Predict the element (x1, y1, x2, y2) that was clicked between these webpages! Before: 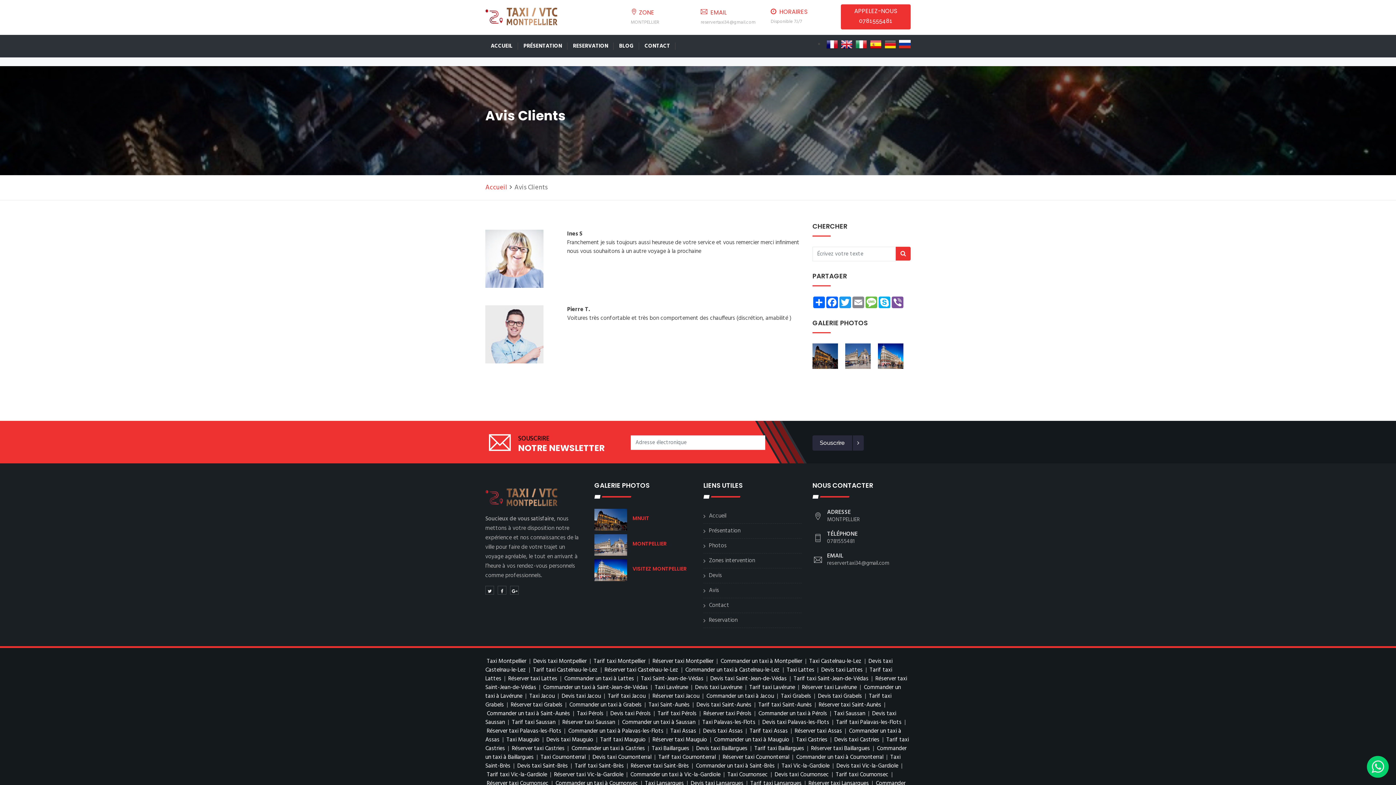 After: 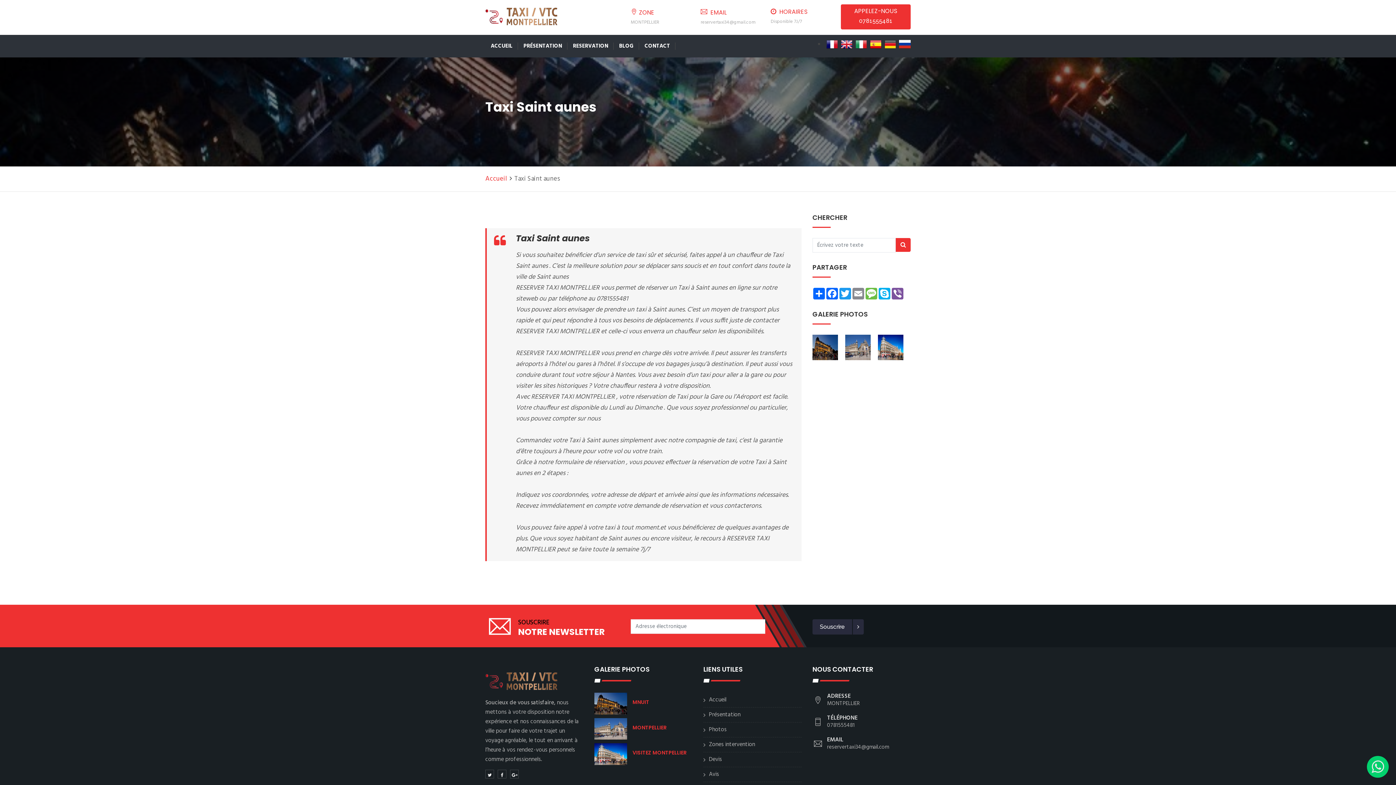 Action: bbox: (647, 700, 691, 710) label: Taxi Saint-Aunès